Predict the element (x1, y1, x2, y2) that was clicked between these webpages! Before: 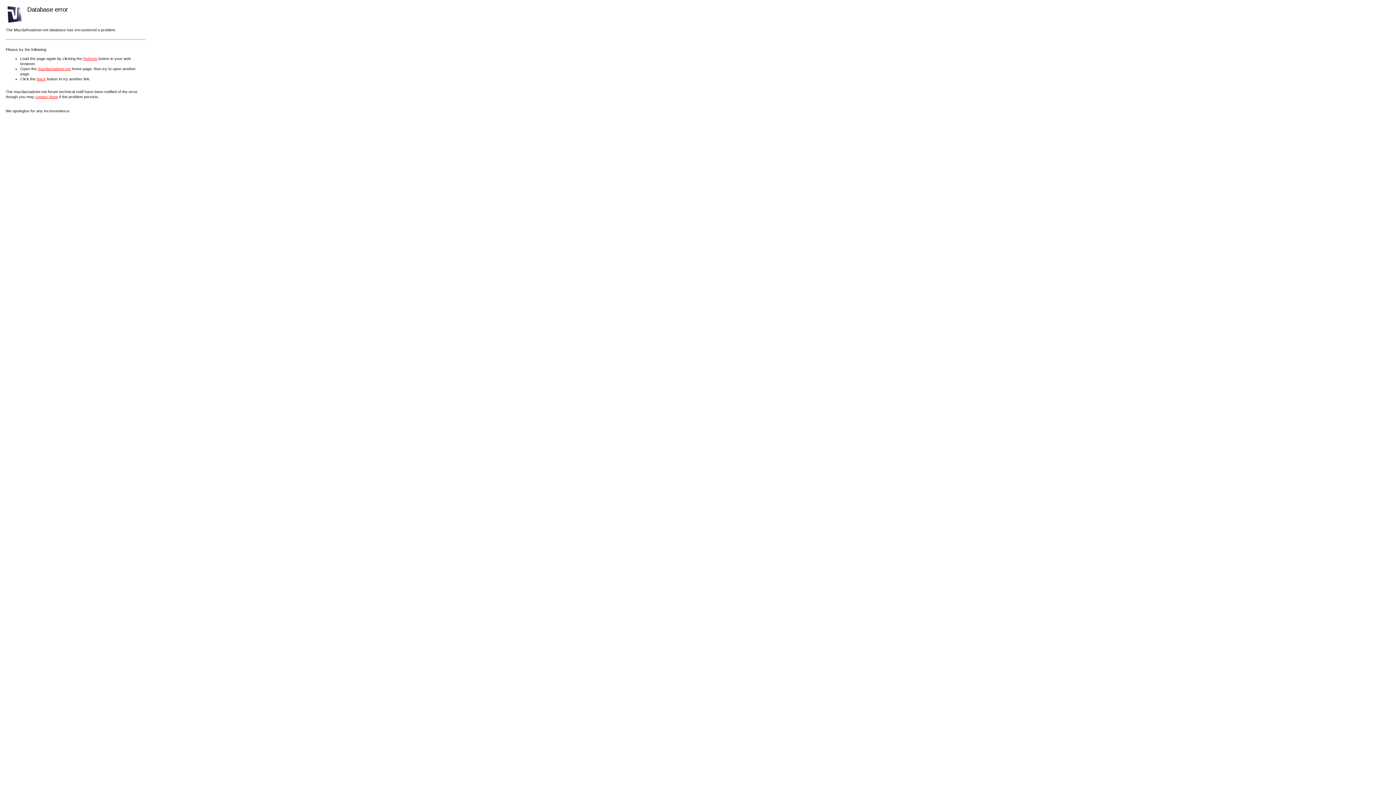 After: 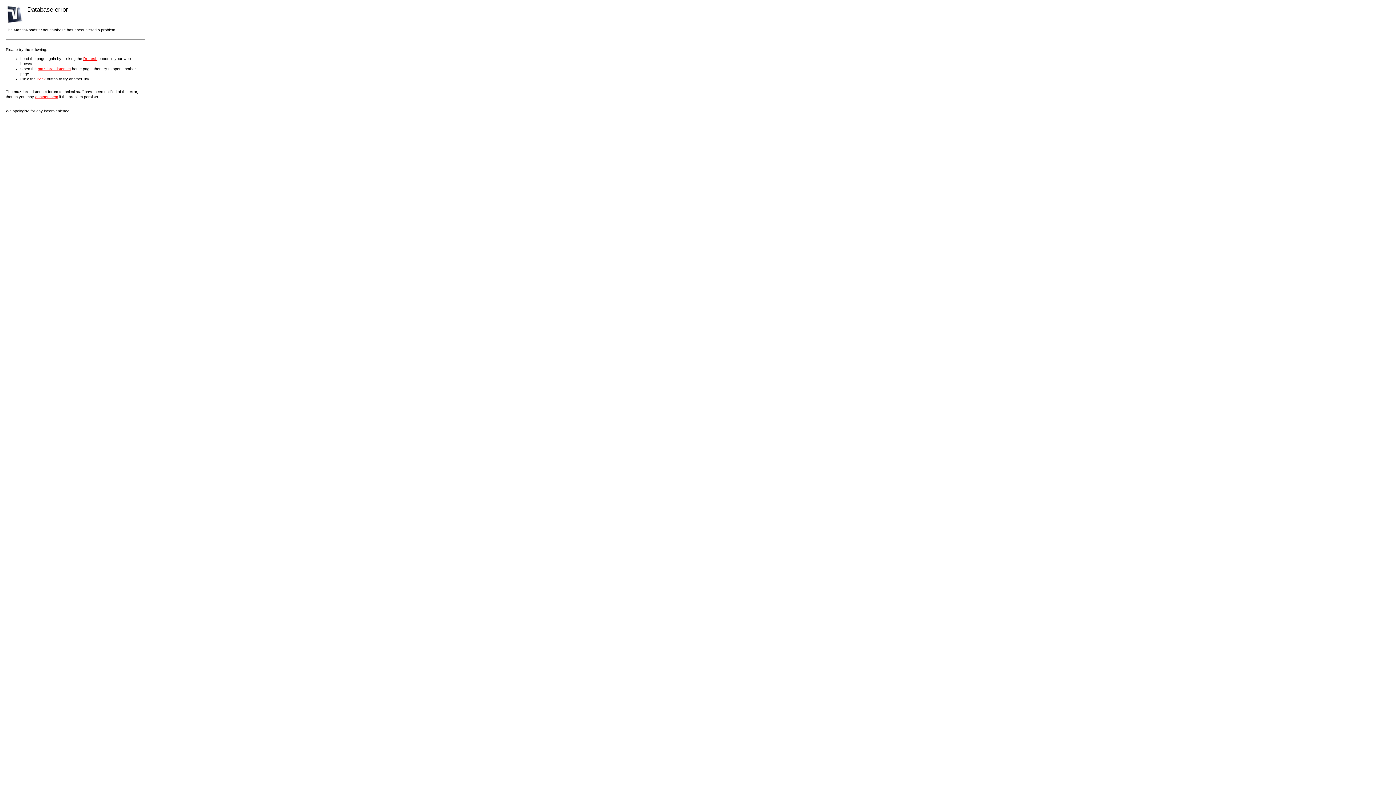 Action: label: contact them bbox: (35, 94, 58, 98)